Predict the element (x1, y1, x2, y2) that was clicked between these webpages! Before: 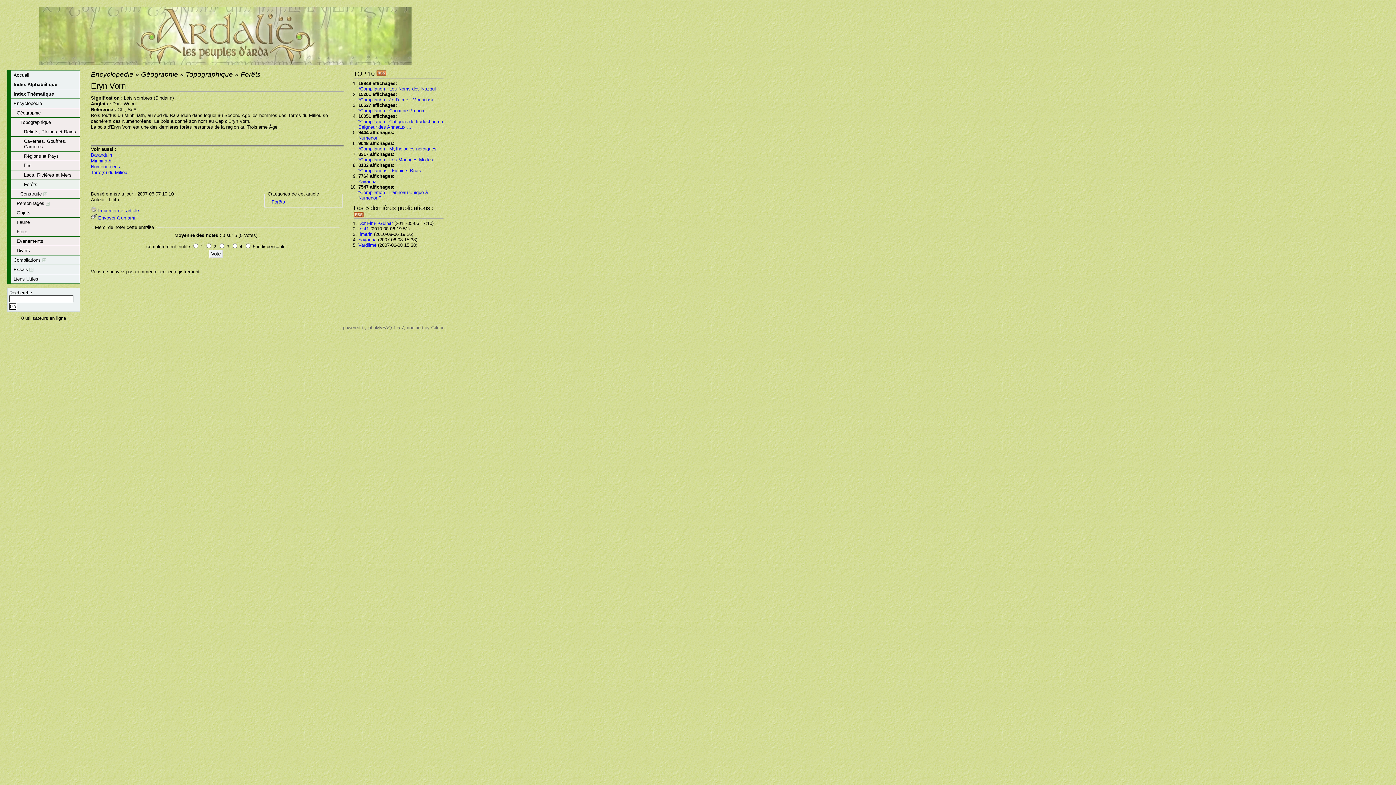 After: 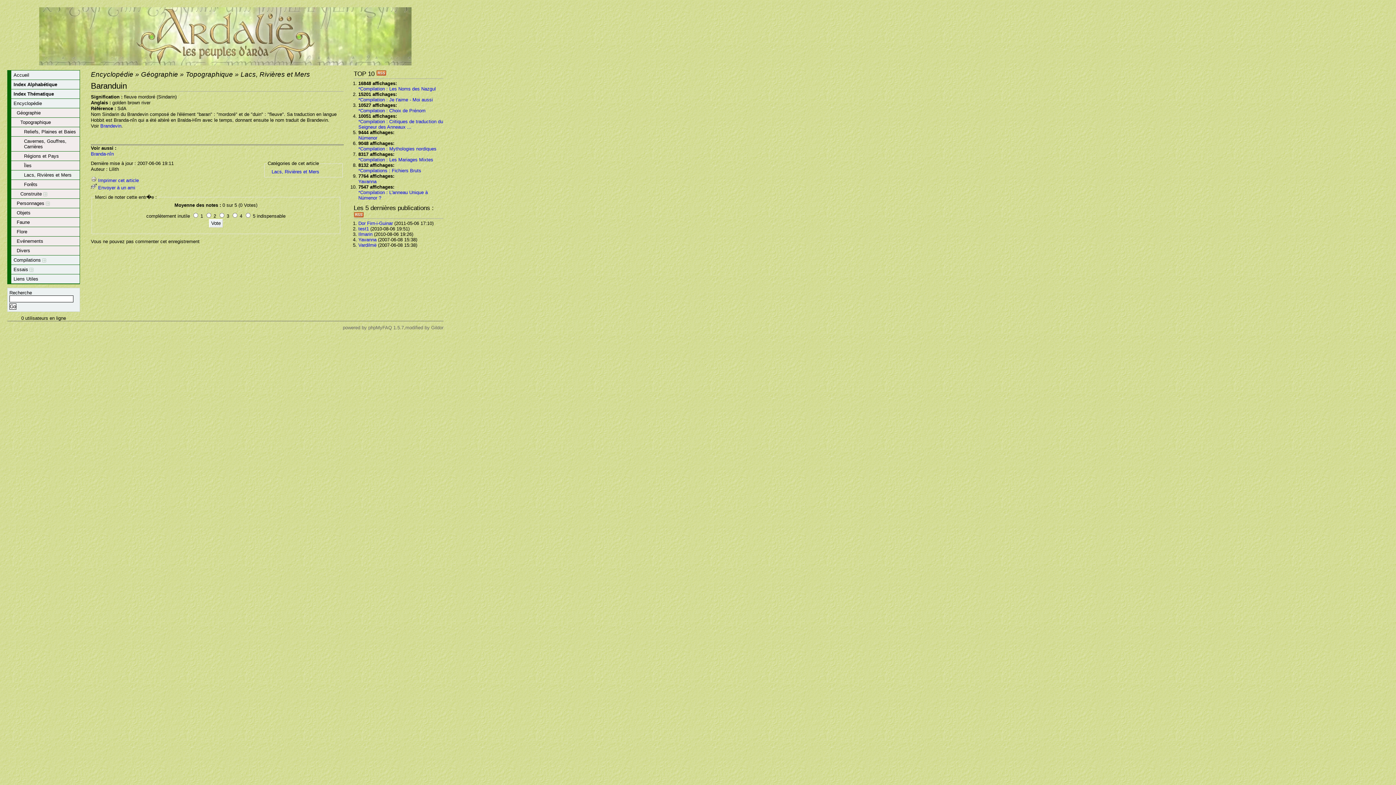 Action: bbox: (90, 152, 112, 157) label: Baranduin